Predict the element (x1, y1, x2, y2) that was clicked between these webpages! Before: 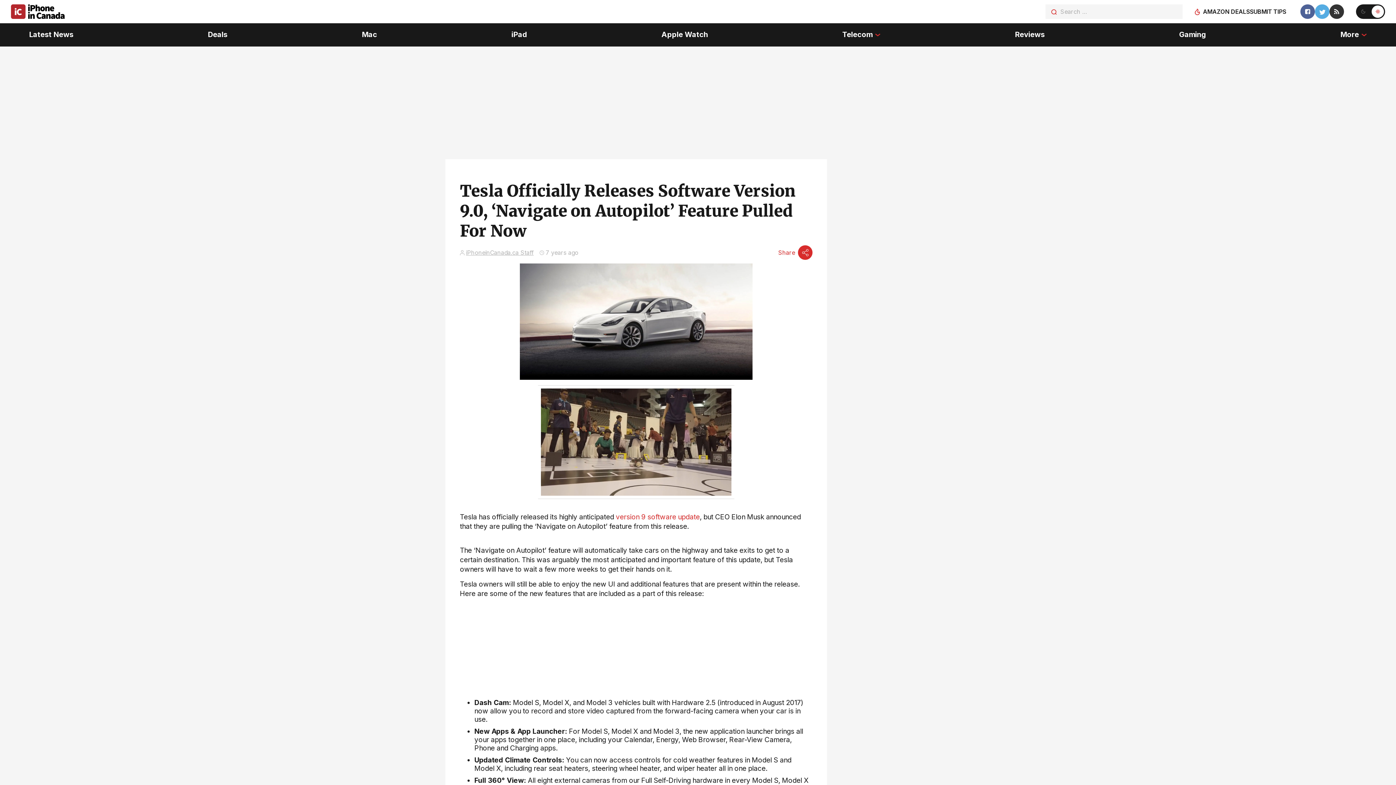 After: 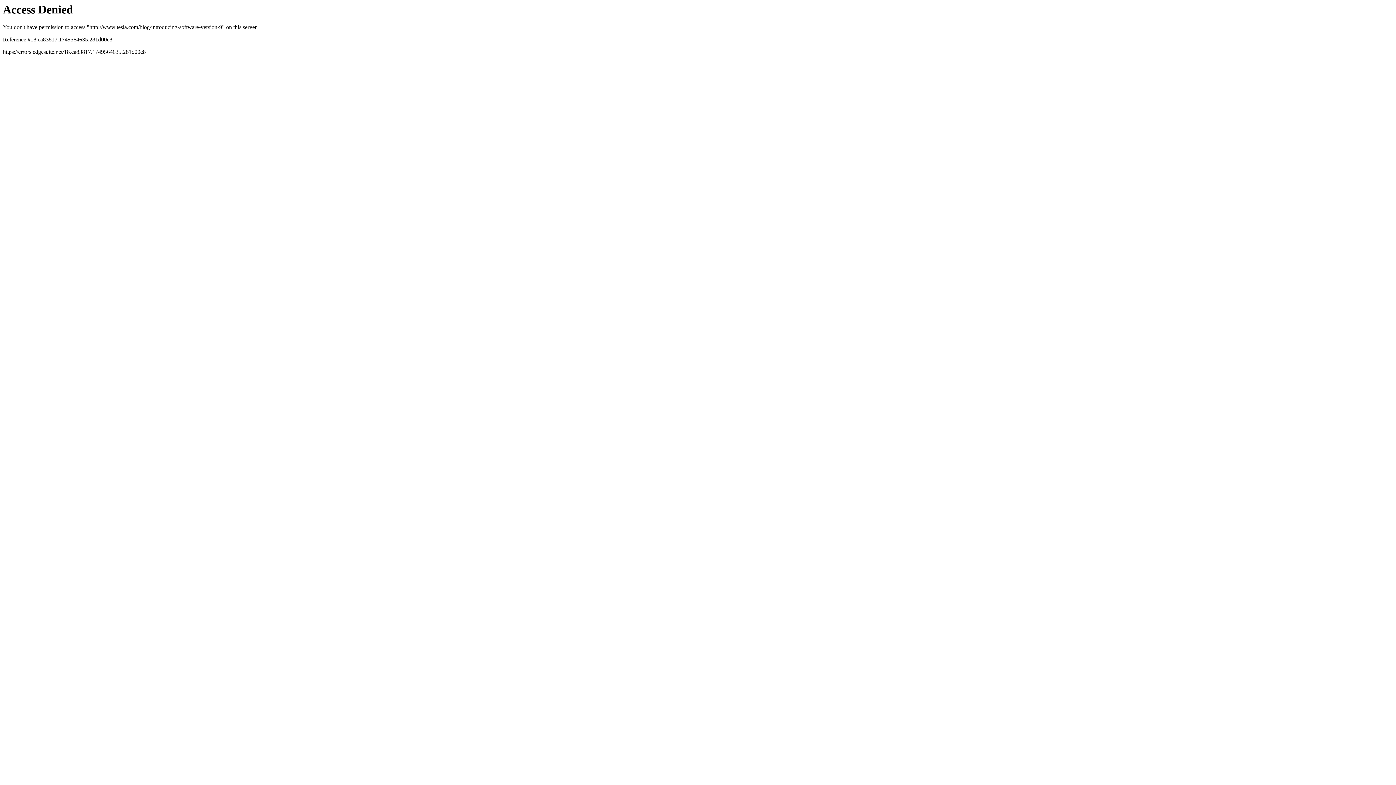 Action: bbox: (616, 513, 700, 521) label: version 9 software update